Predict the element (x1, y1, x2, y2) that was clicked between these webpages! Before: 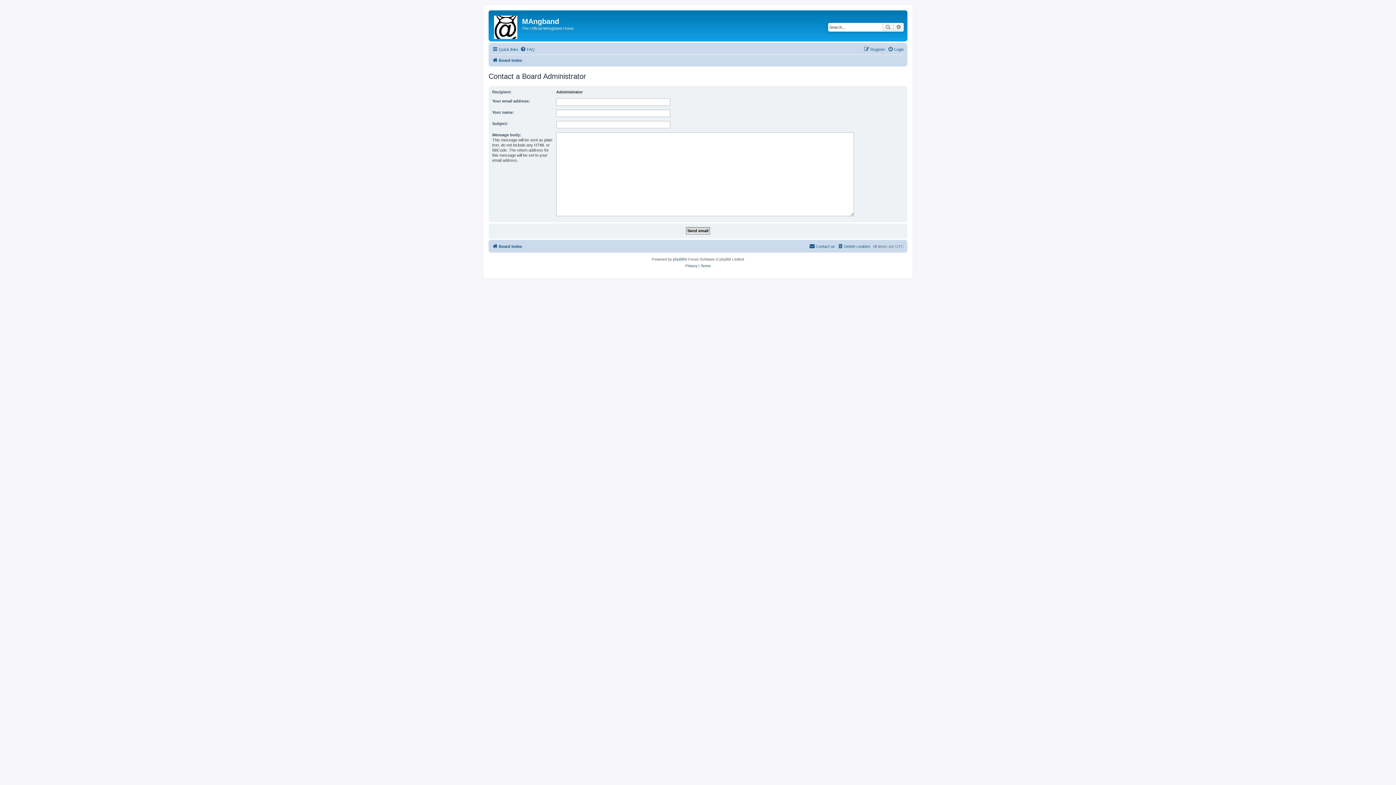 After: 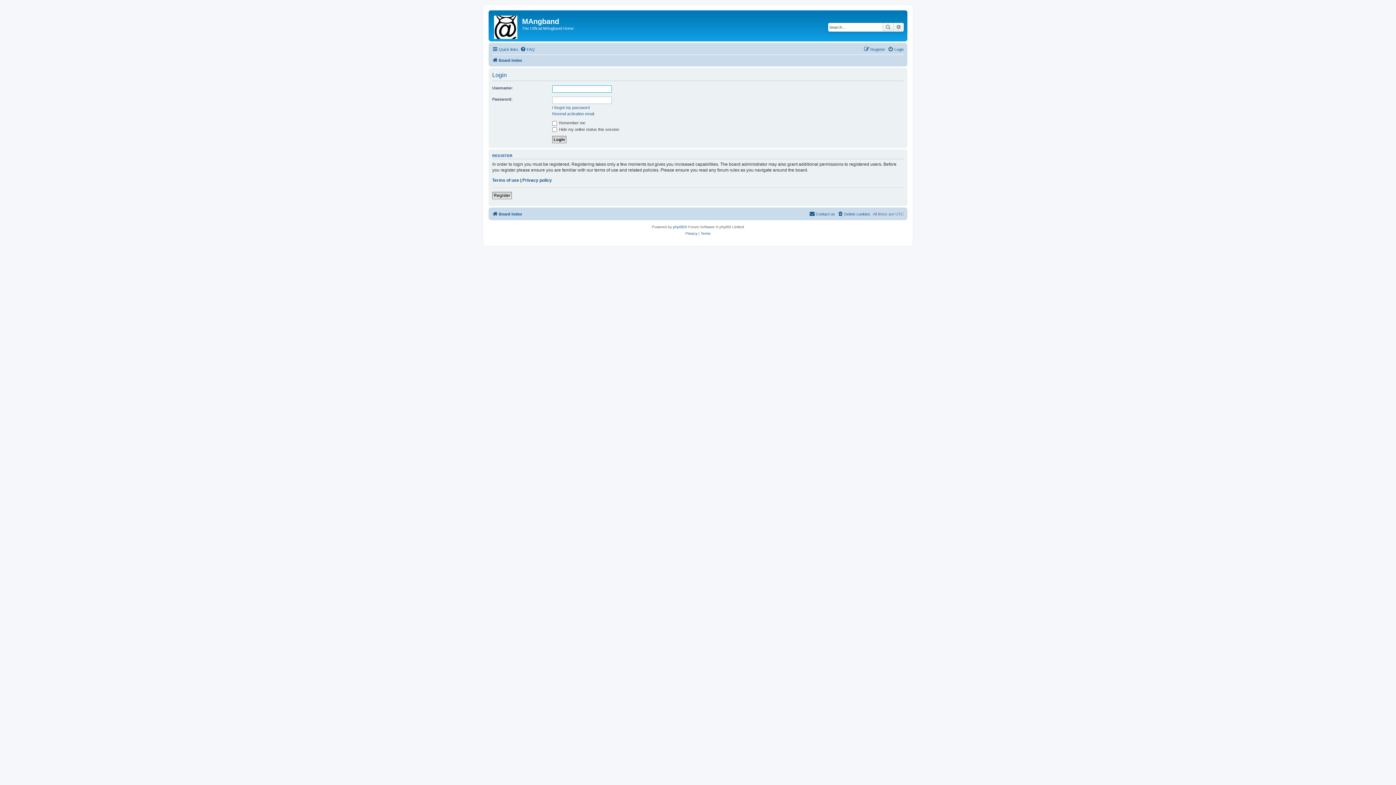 Action: bbox: (888, 45, 904, 53) label: Login